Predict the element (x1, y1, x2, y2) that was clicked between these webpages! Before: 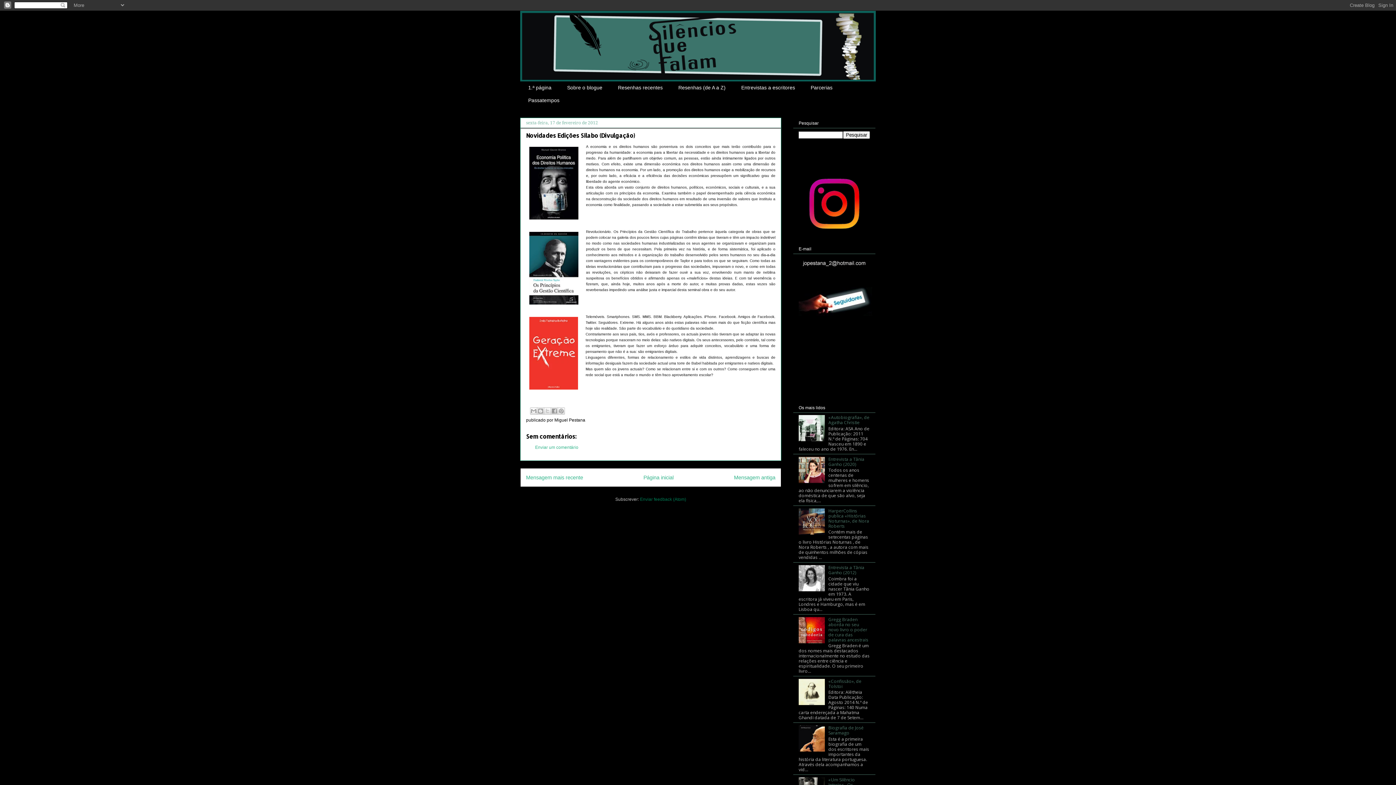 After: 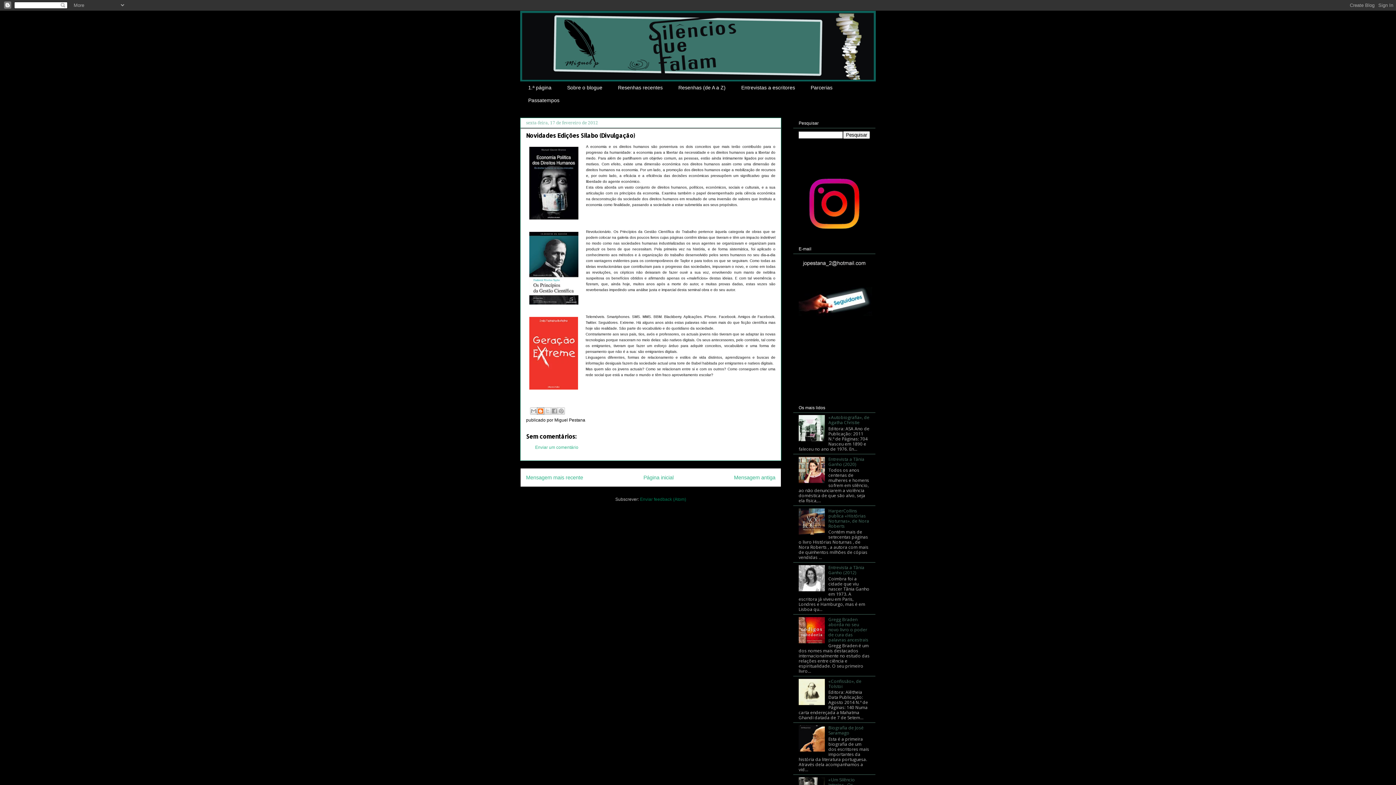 Action: label: Dê a sua opinião! bbox: (537, 407, 544, 414)